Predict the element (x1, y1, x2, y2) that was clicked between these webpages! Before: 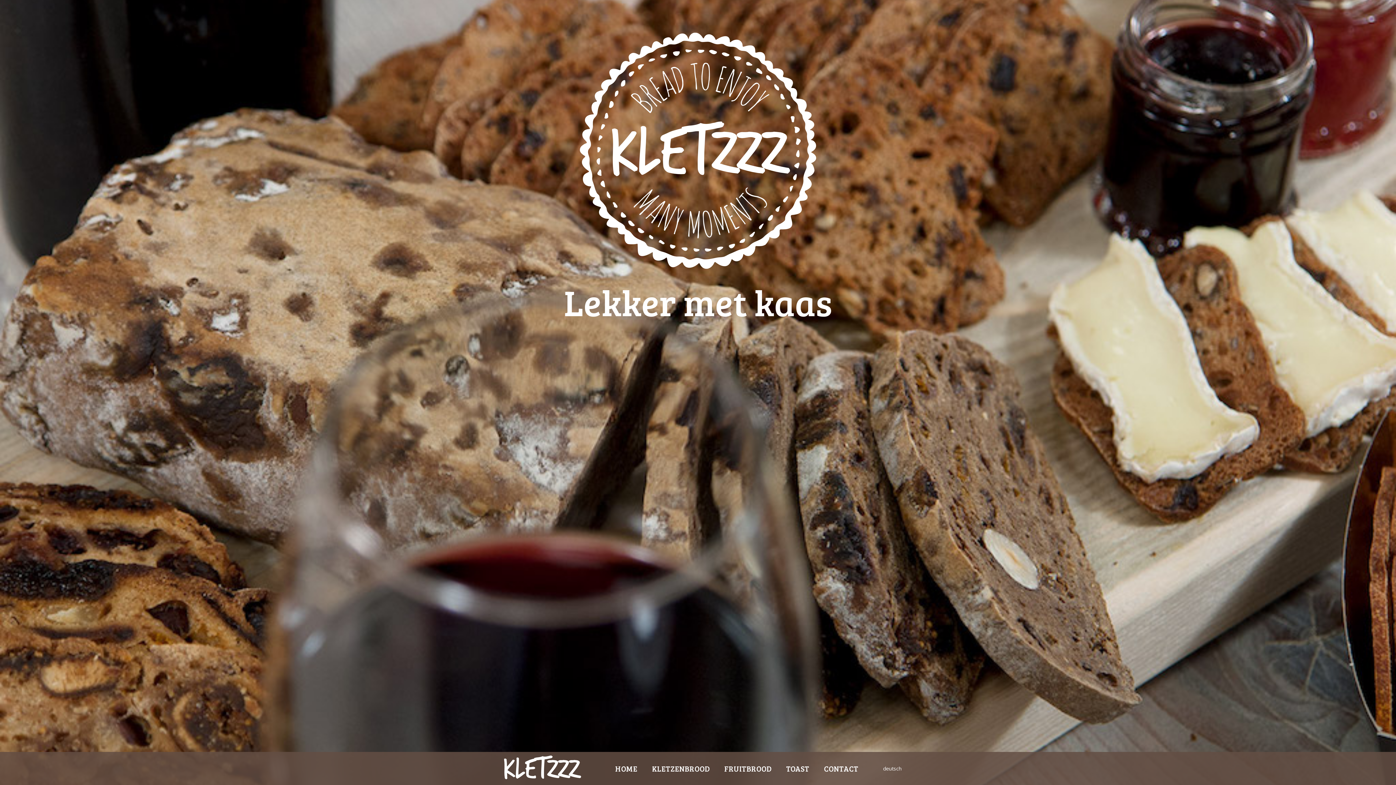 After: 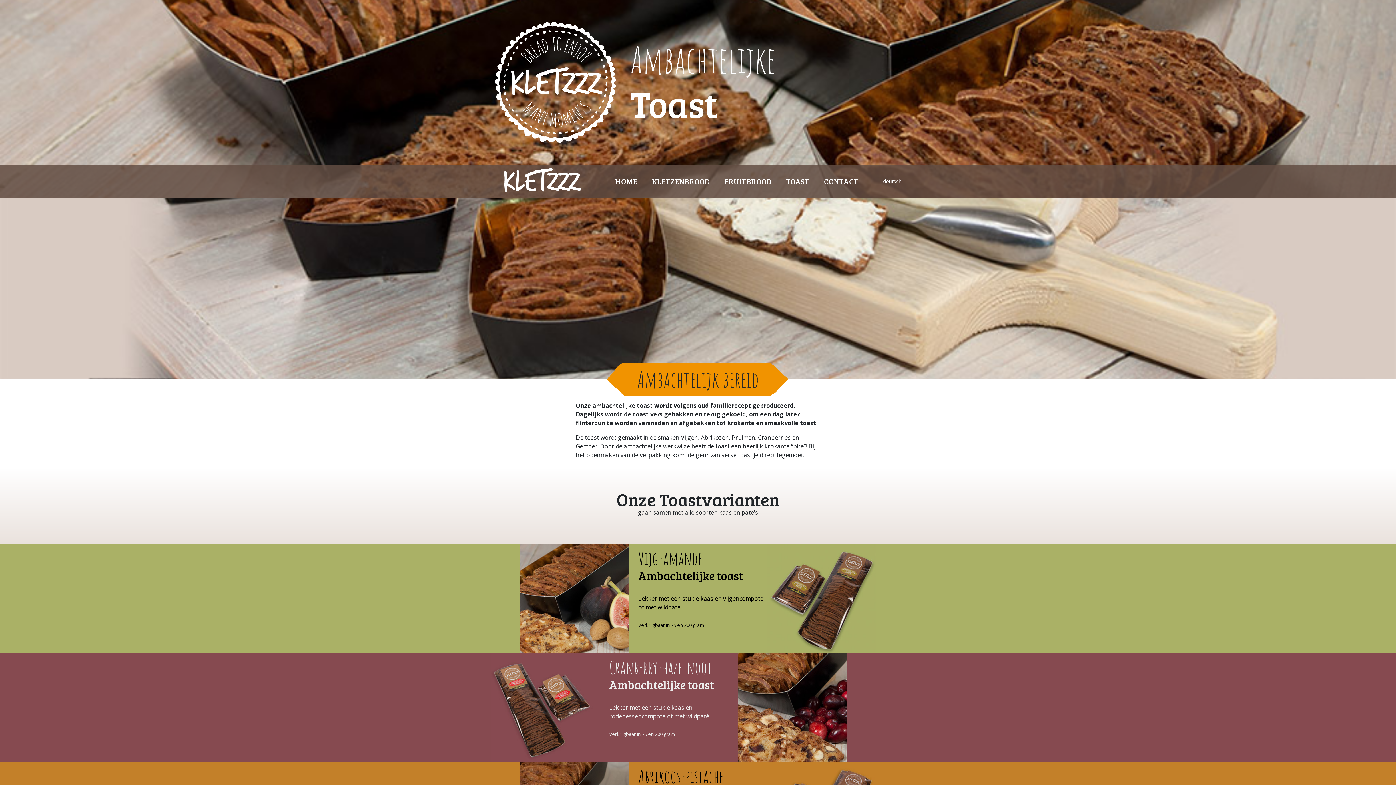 Action: label: TOAST bbox: (779, 752, 816, 785)